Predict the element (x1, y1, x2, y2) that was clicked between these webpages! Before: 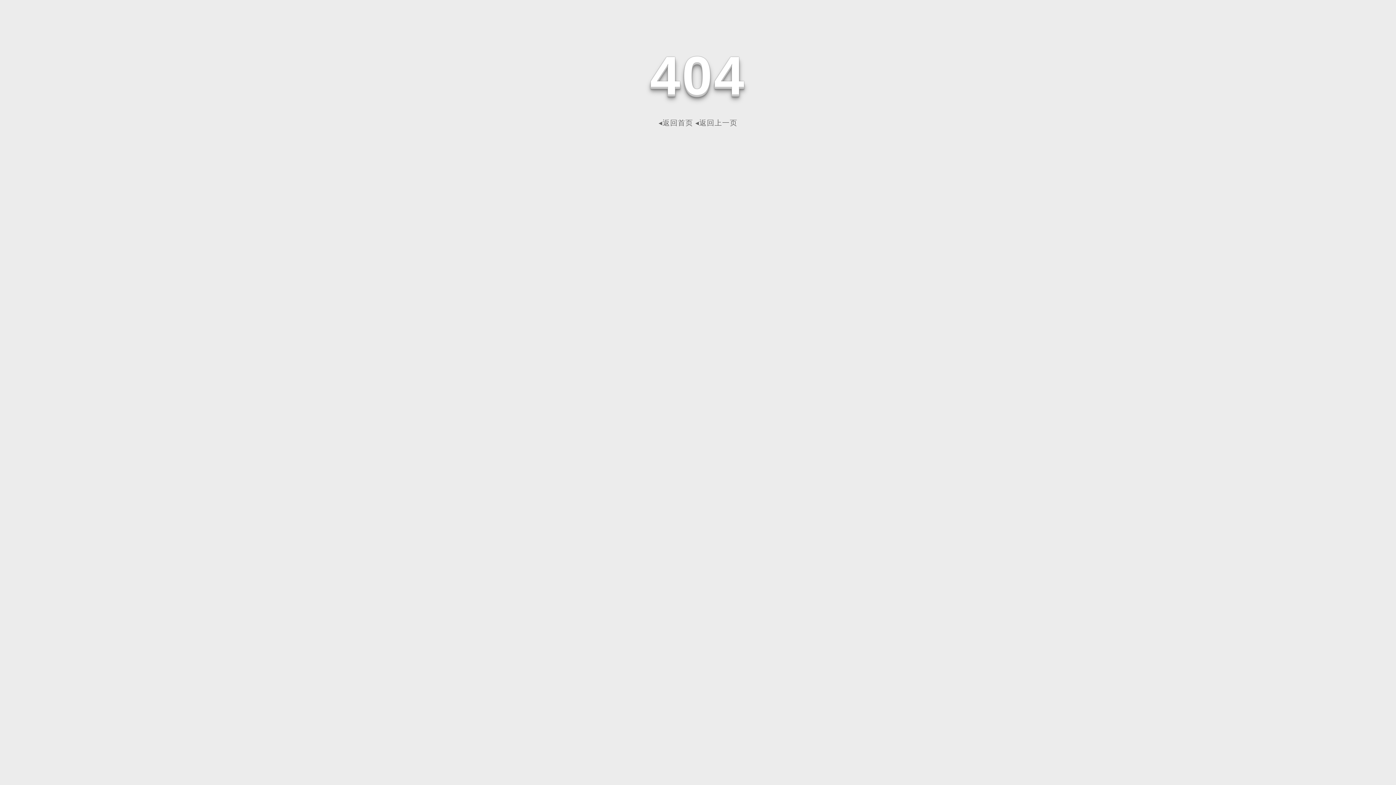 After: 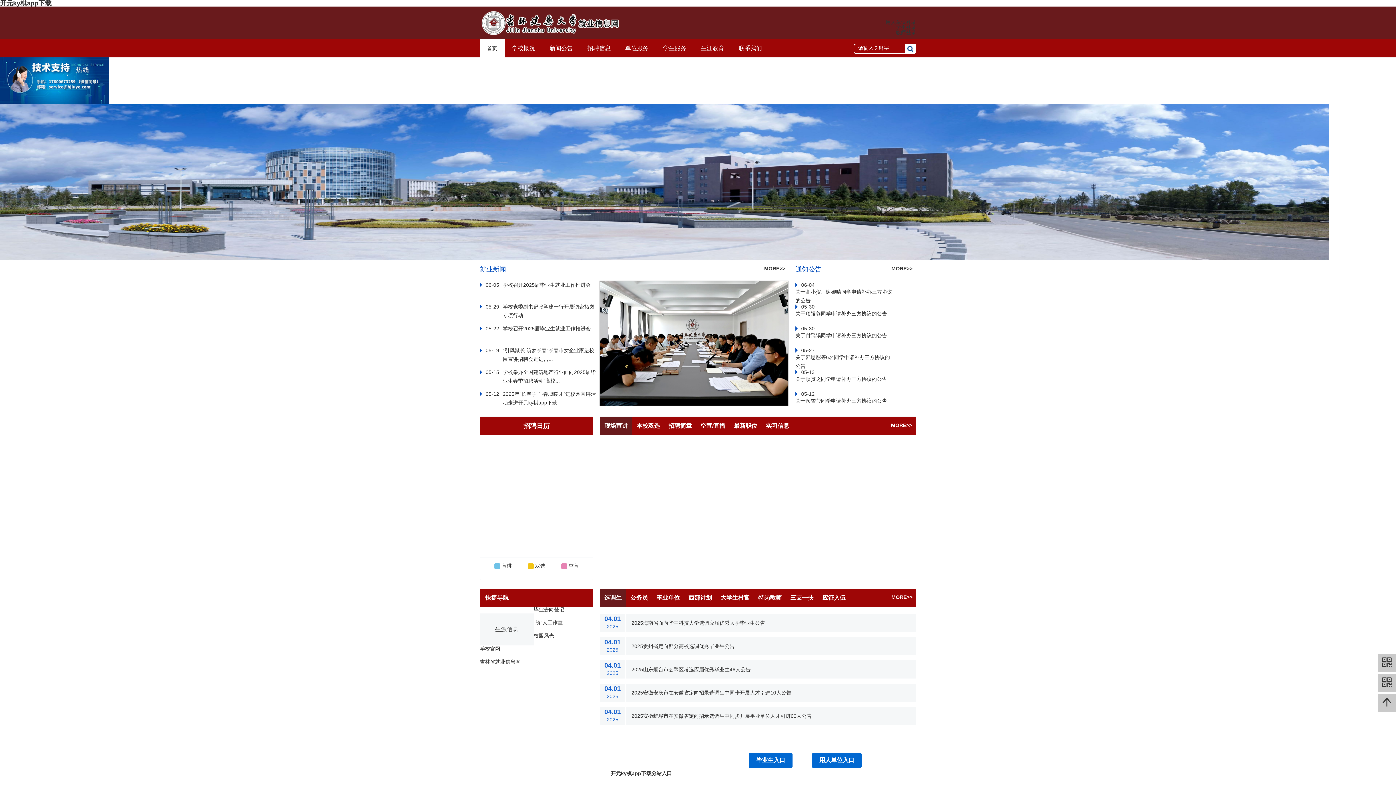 Action: label: ◂返回首页 bbox: (658, 118, 693, 126)